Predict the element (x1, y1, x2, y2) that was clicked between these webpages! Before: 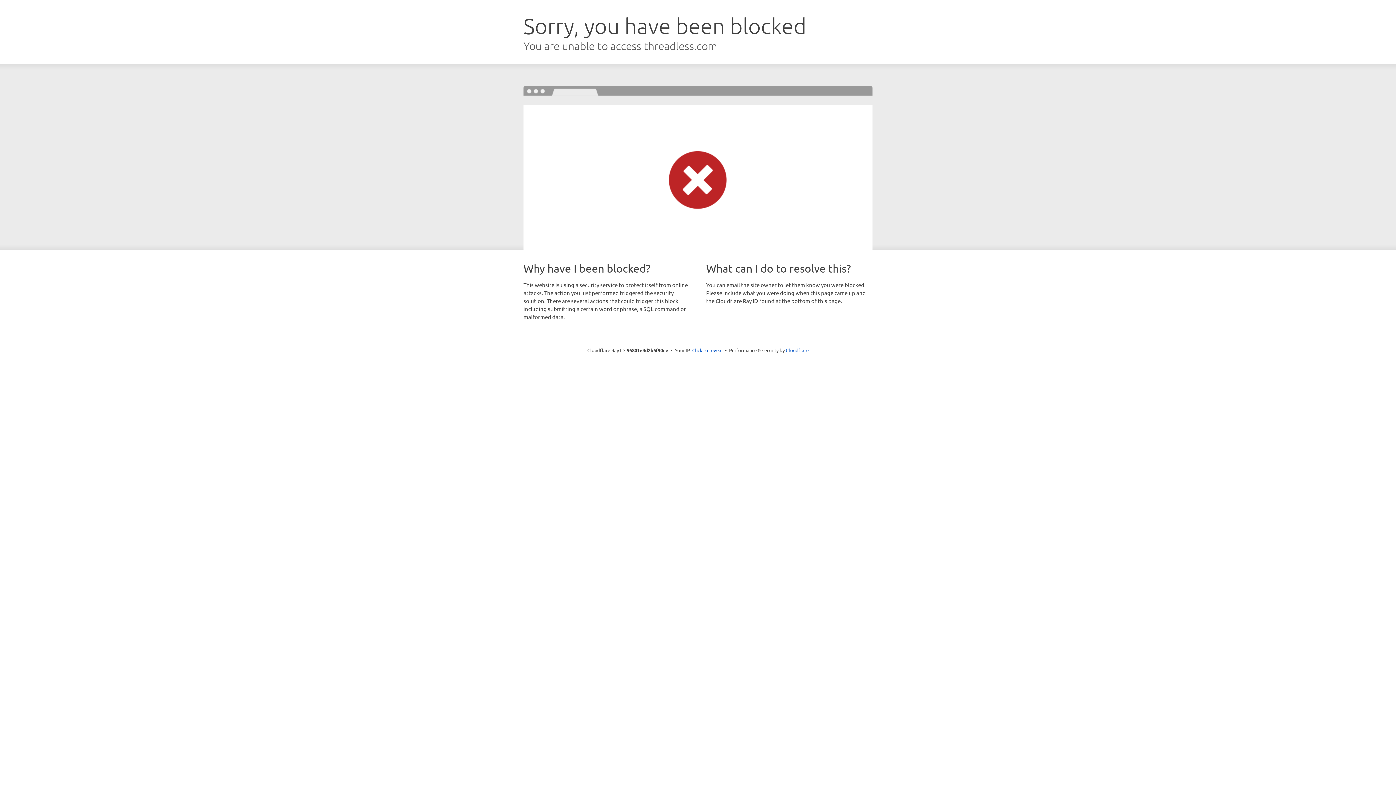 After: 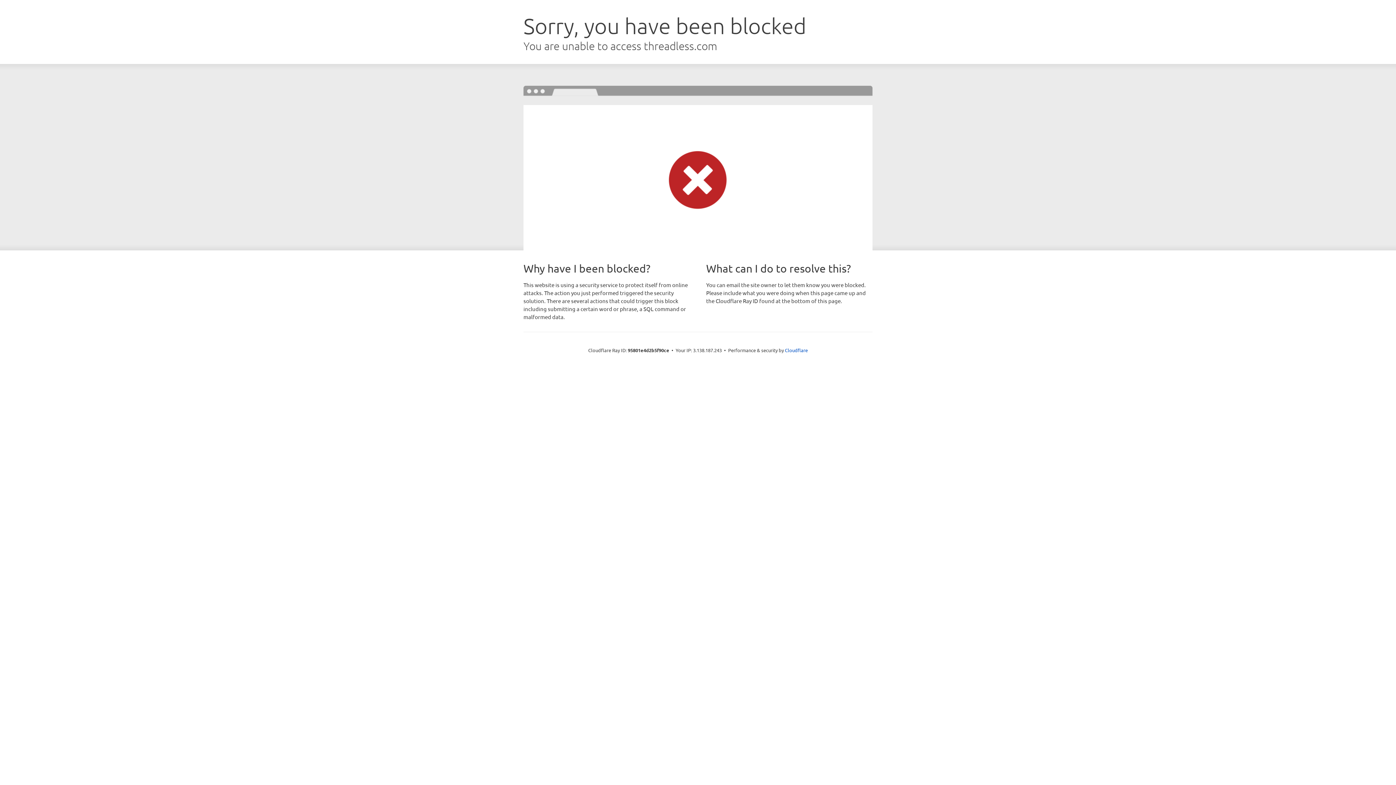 Action: label: Click to reveal bbox: (692, 346, 722, 353)